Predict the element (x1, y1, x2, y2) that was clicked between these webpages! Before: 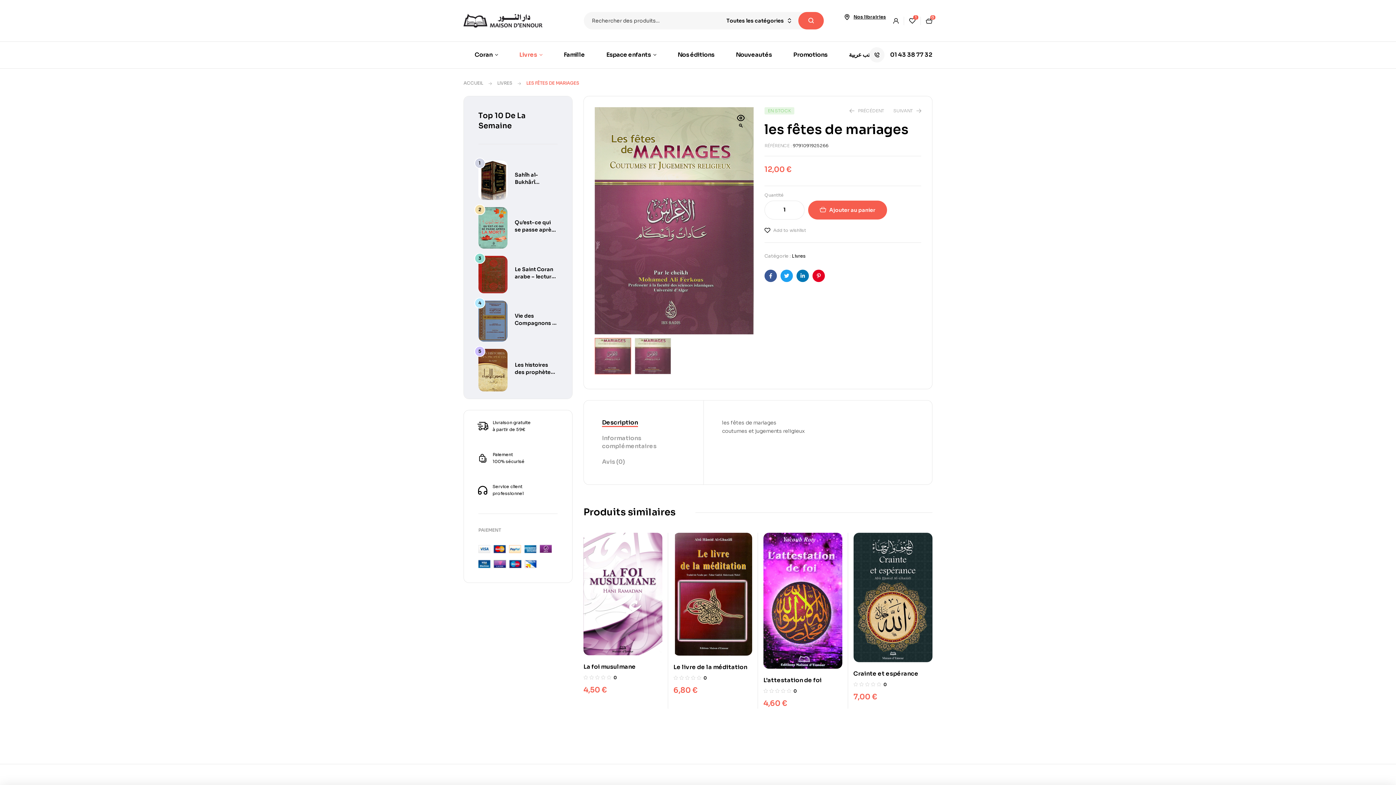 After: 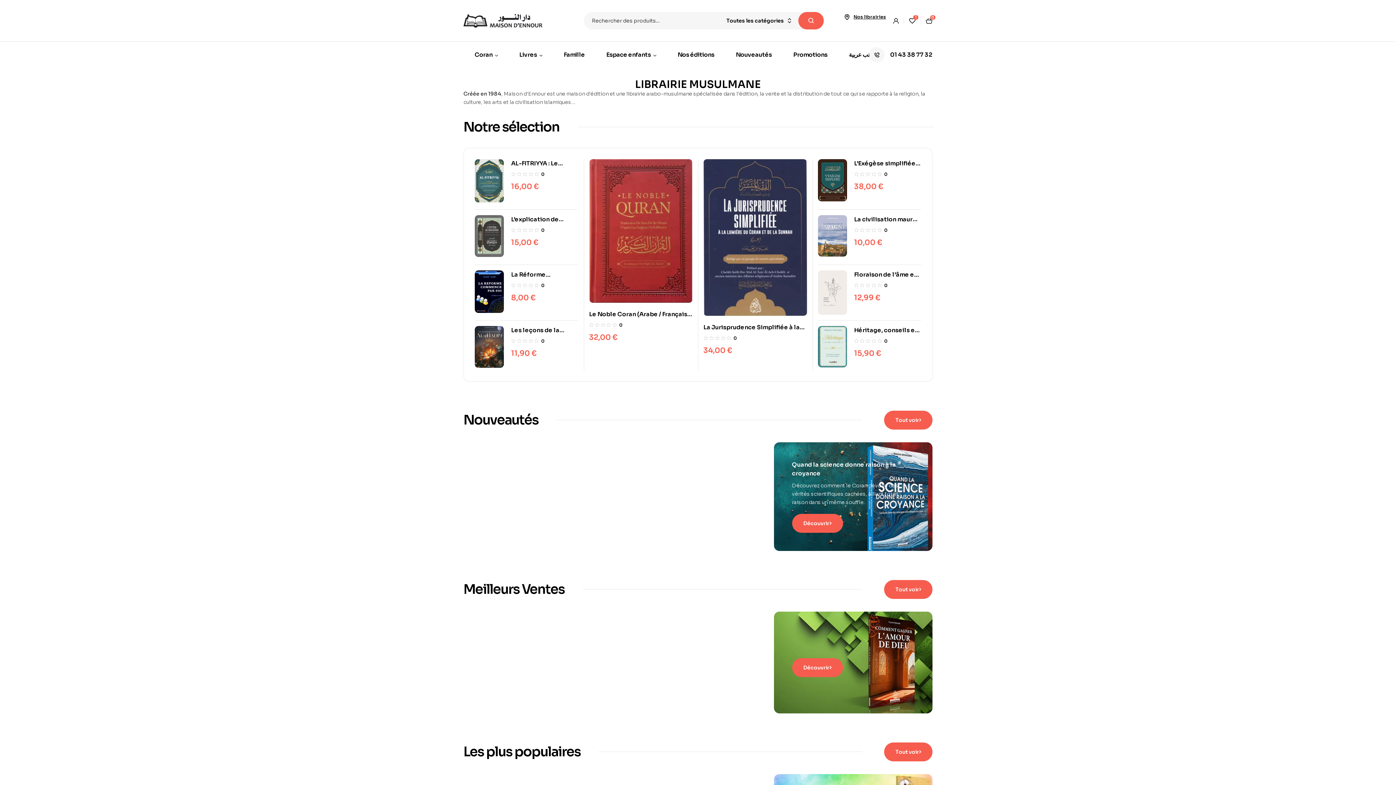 Action: bbox: (463, 13, 542, 27)